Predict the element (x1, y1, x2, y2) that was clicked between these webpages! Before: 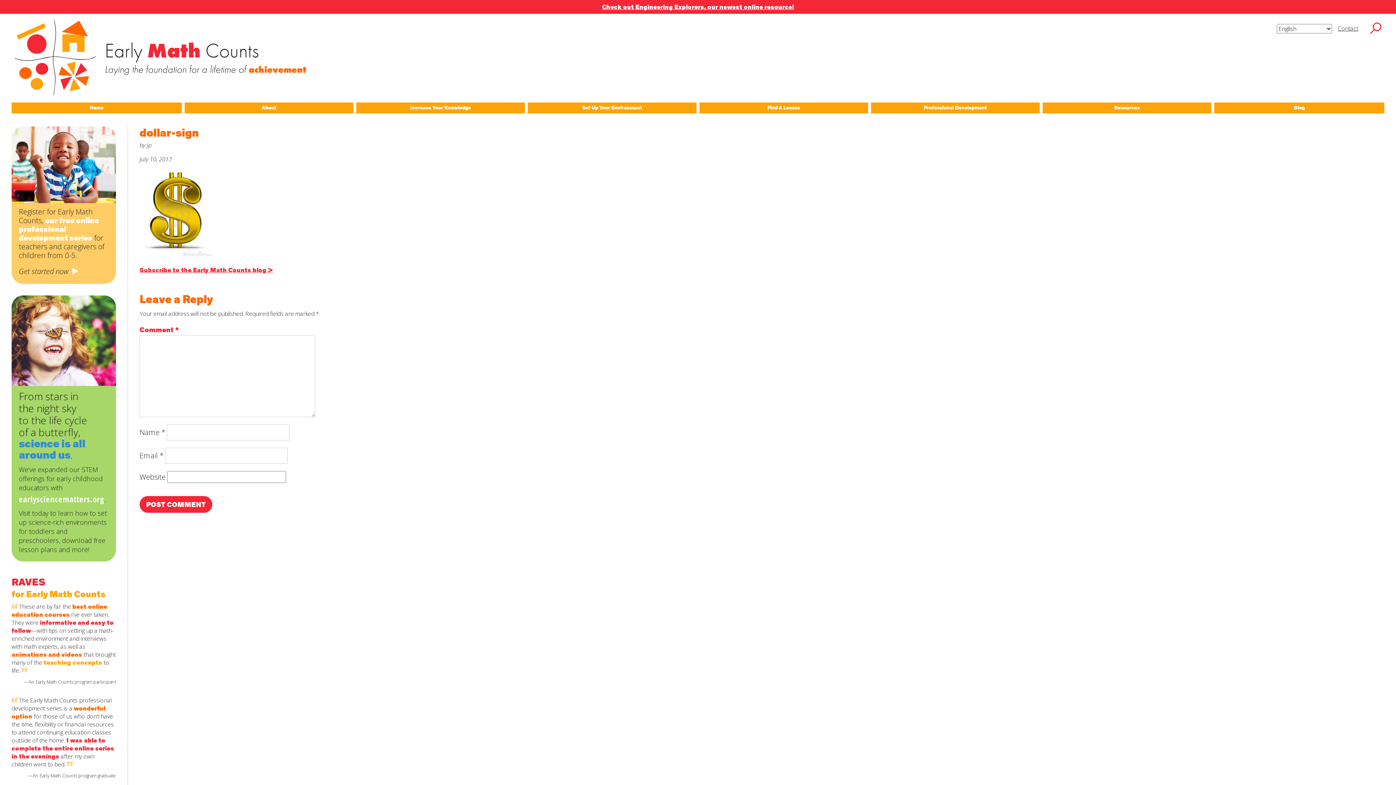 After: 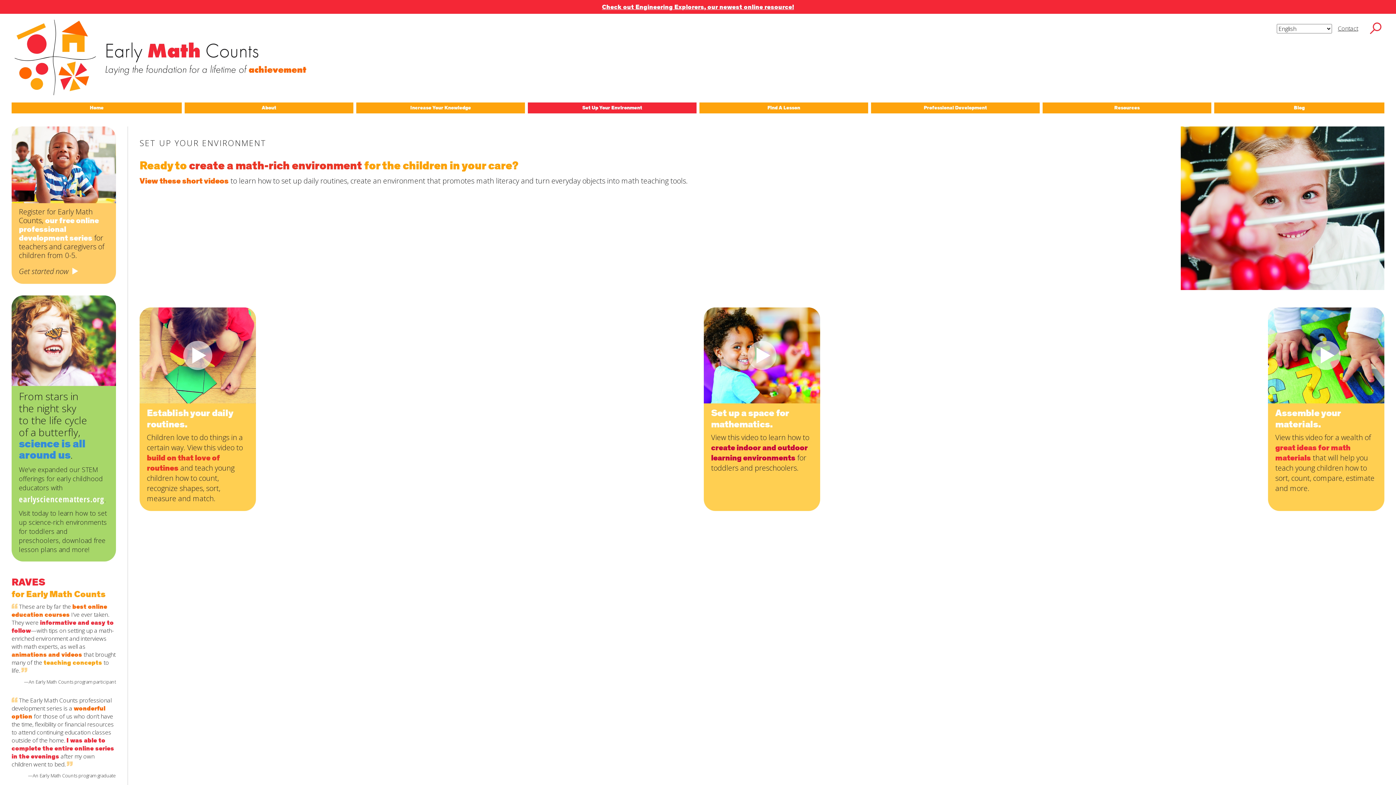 Action: bbox: (528, 102, 696, 113) label: Set Up Your Environment